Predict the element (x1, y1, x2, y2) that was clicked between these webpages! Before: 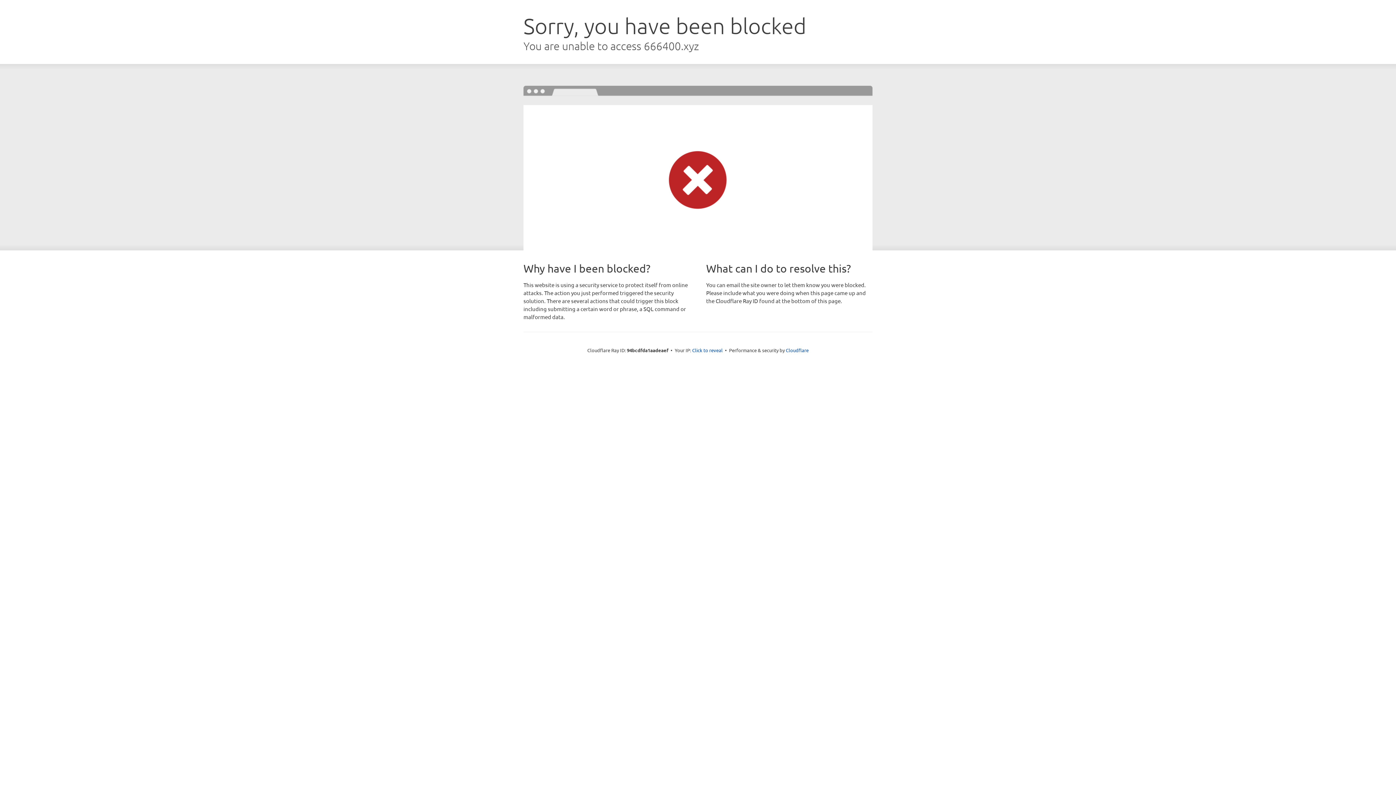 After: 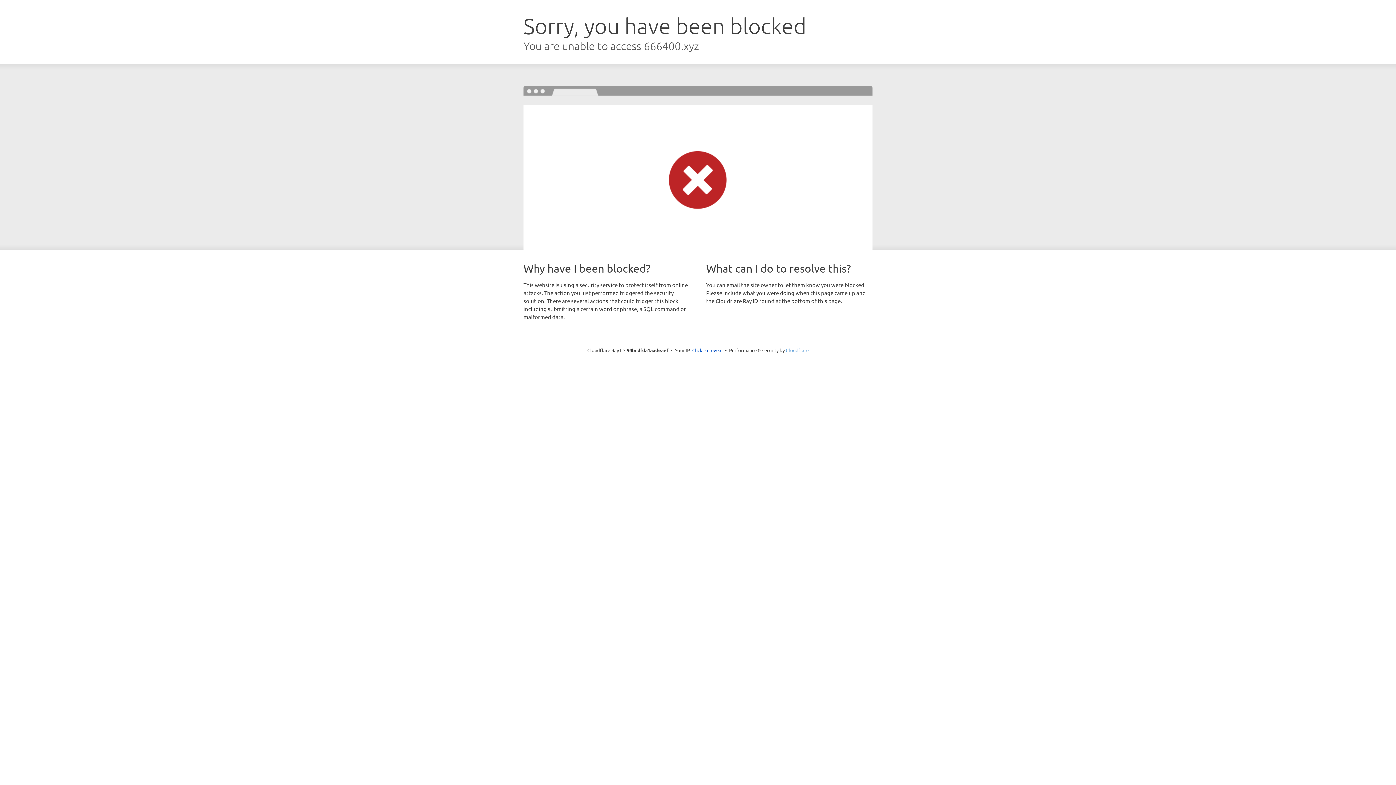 Action: bbox: (786, 347, 808, 353) label: Cloudflare